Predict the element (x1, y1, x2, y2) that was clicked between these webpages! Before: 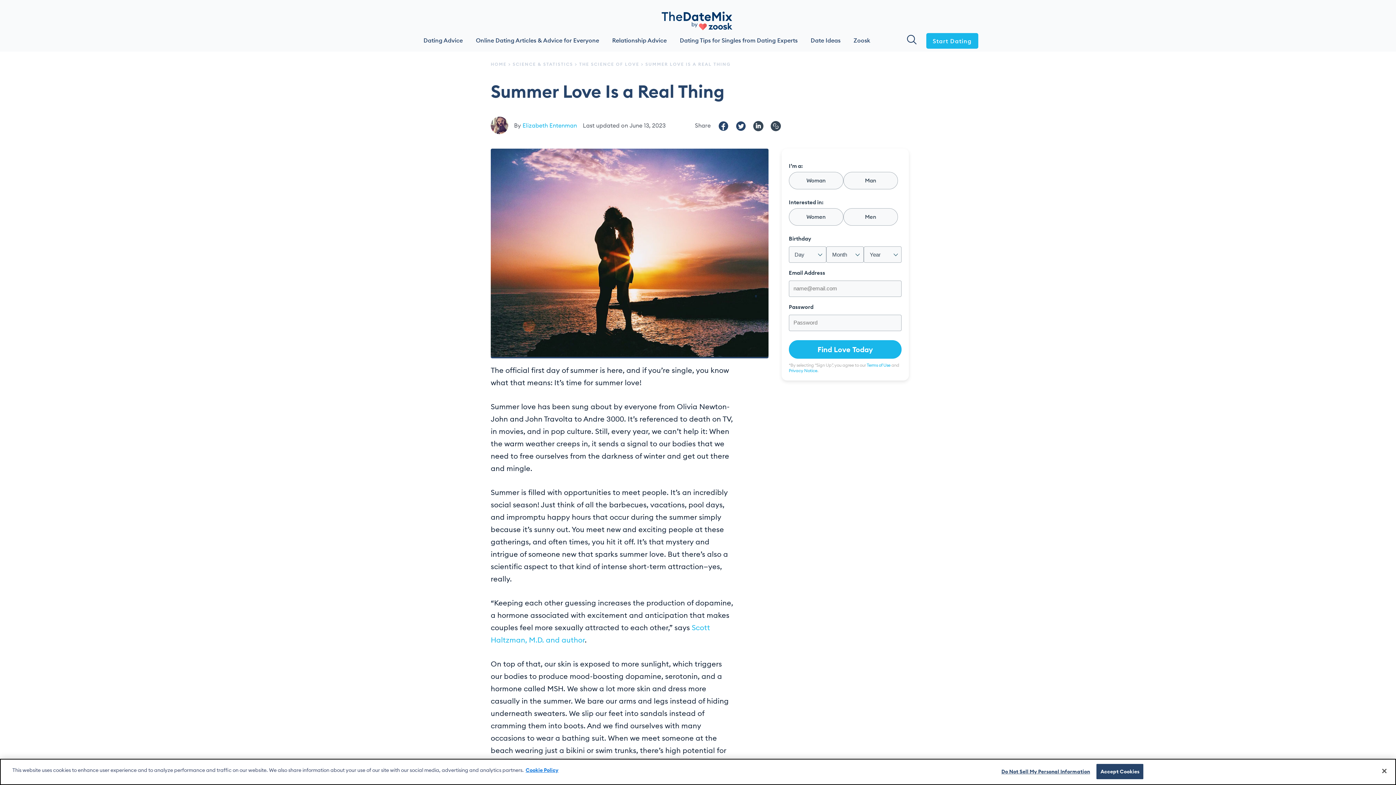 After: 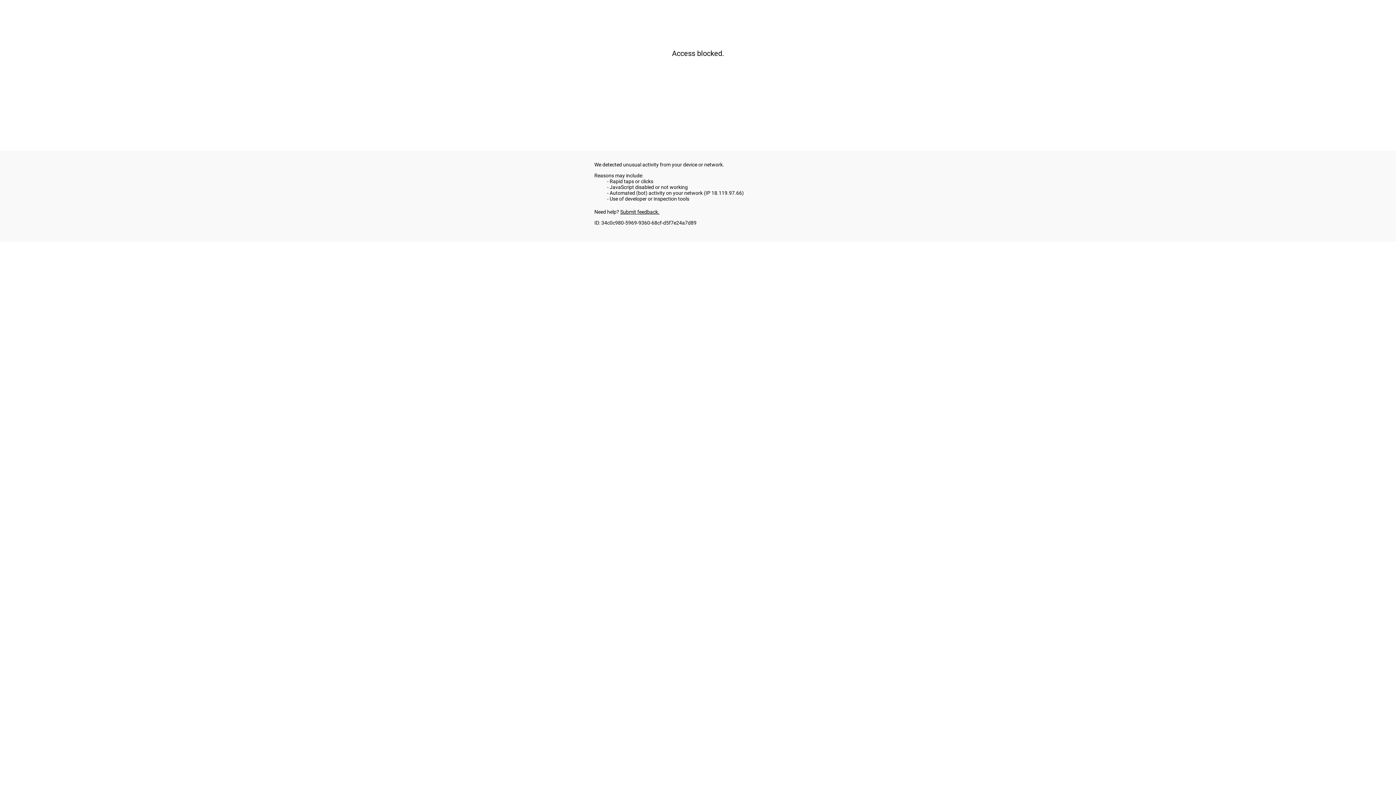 Action: bbox: (926, 33, 978, 48) label: Start Dating